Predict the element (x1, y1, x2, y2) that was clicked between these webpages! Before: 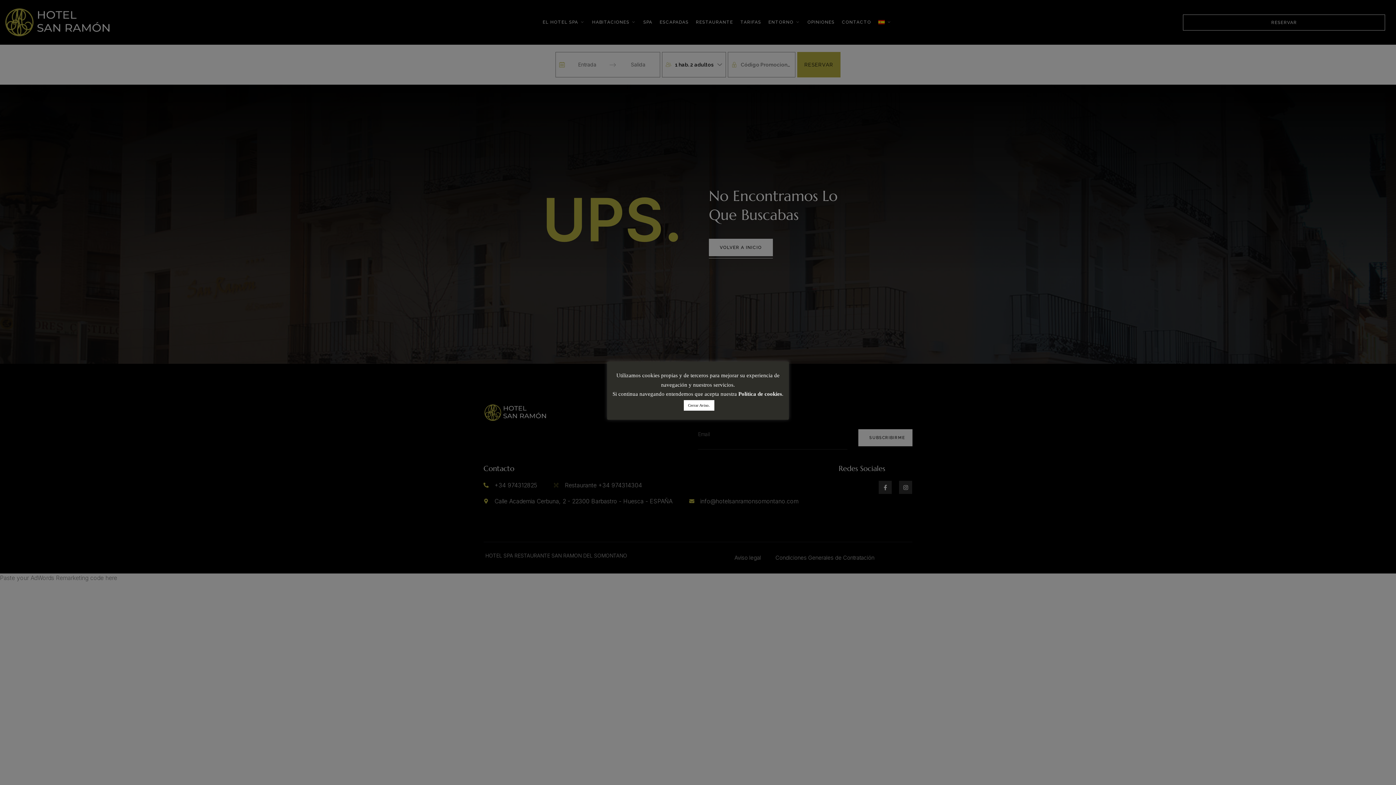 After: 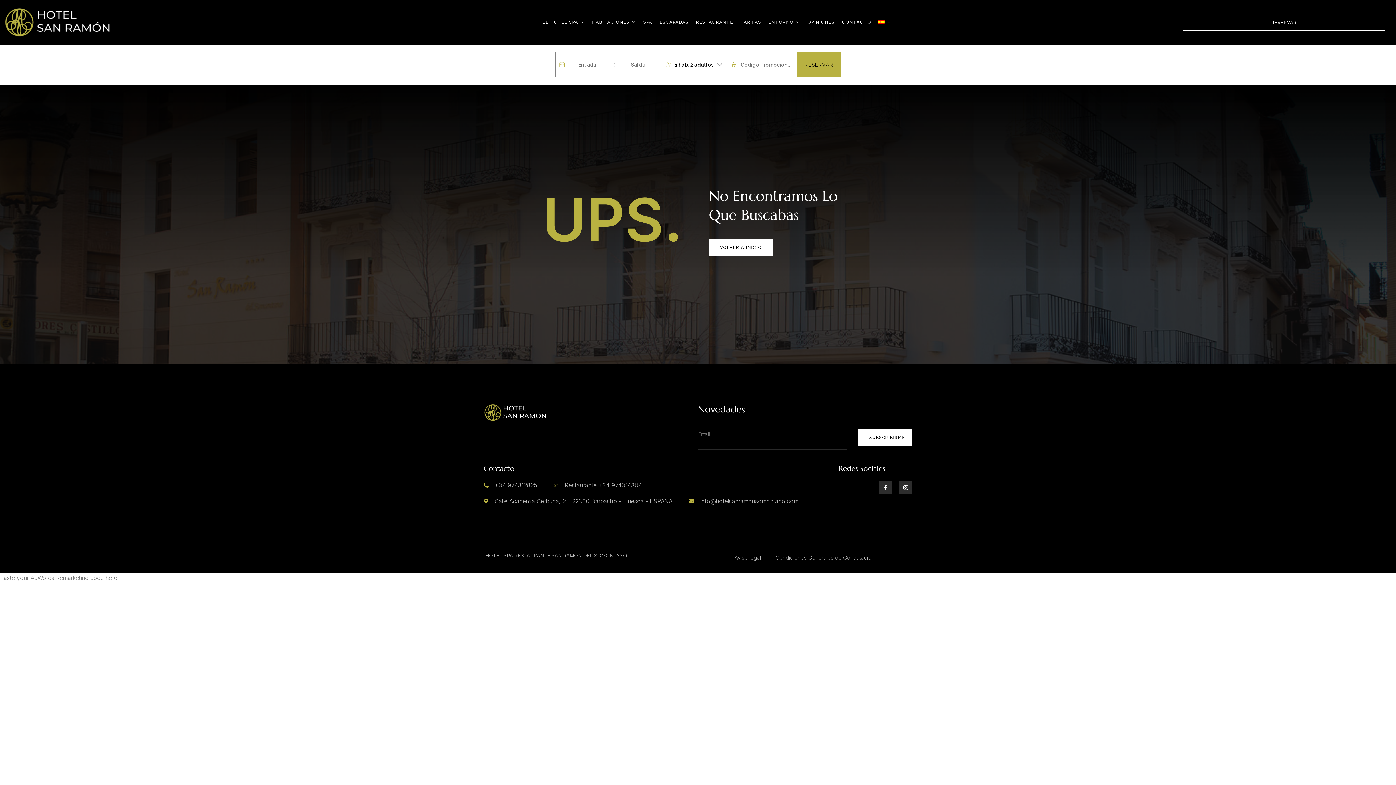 Action: bbox: (683, 400, 714, 410) label: Cerrar Aviso.